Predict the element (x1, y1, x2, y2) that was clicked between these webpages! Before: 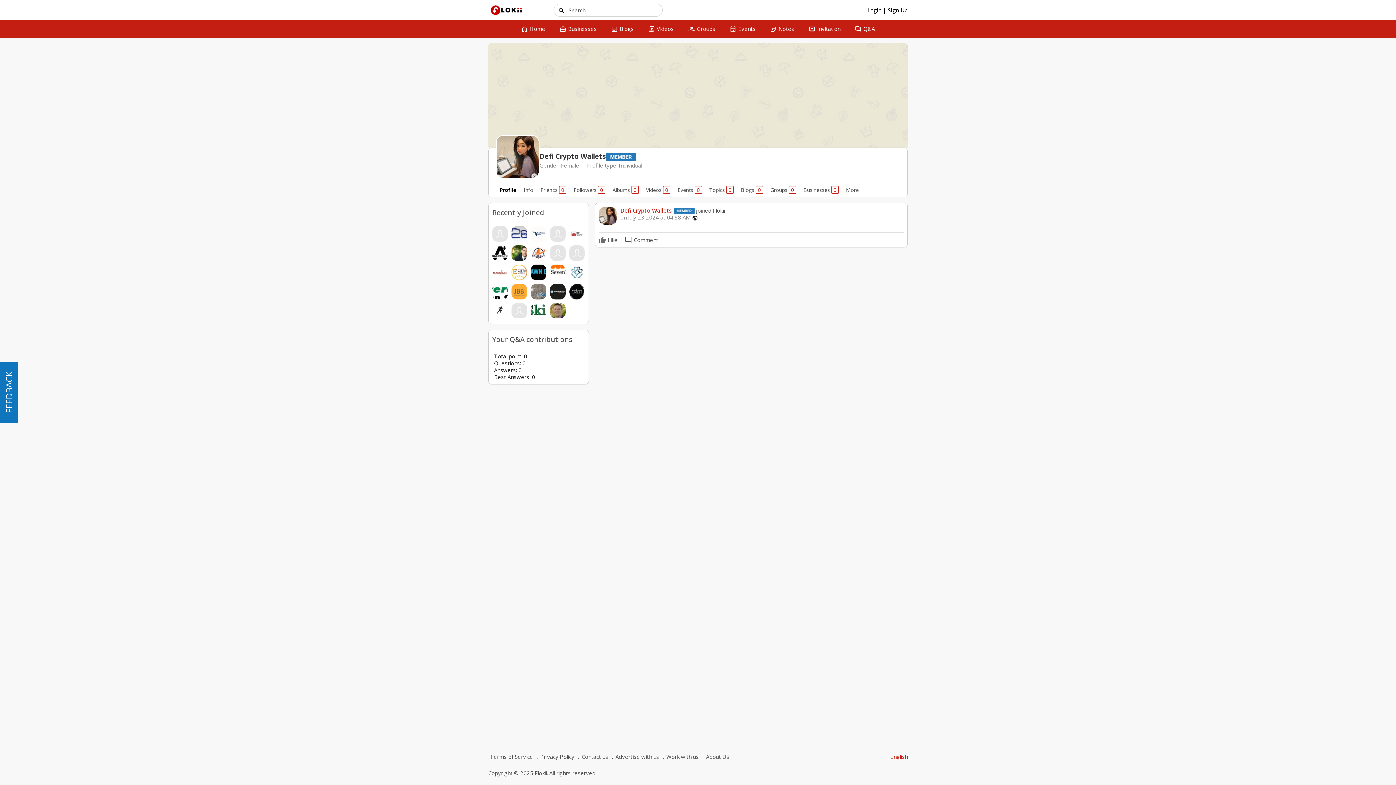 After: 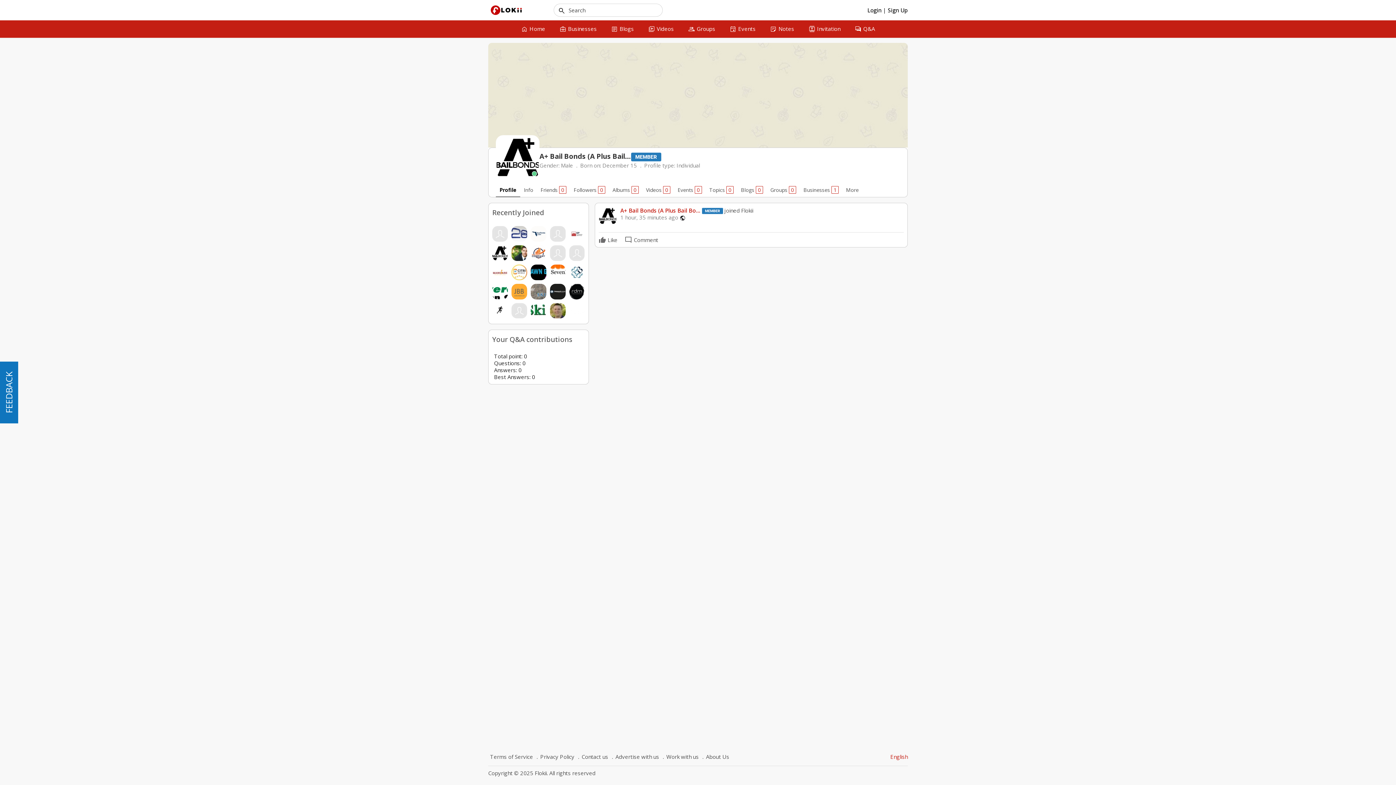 Action: bbox: (492, 248, 507, 256)